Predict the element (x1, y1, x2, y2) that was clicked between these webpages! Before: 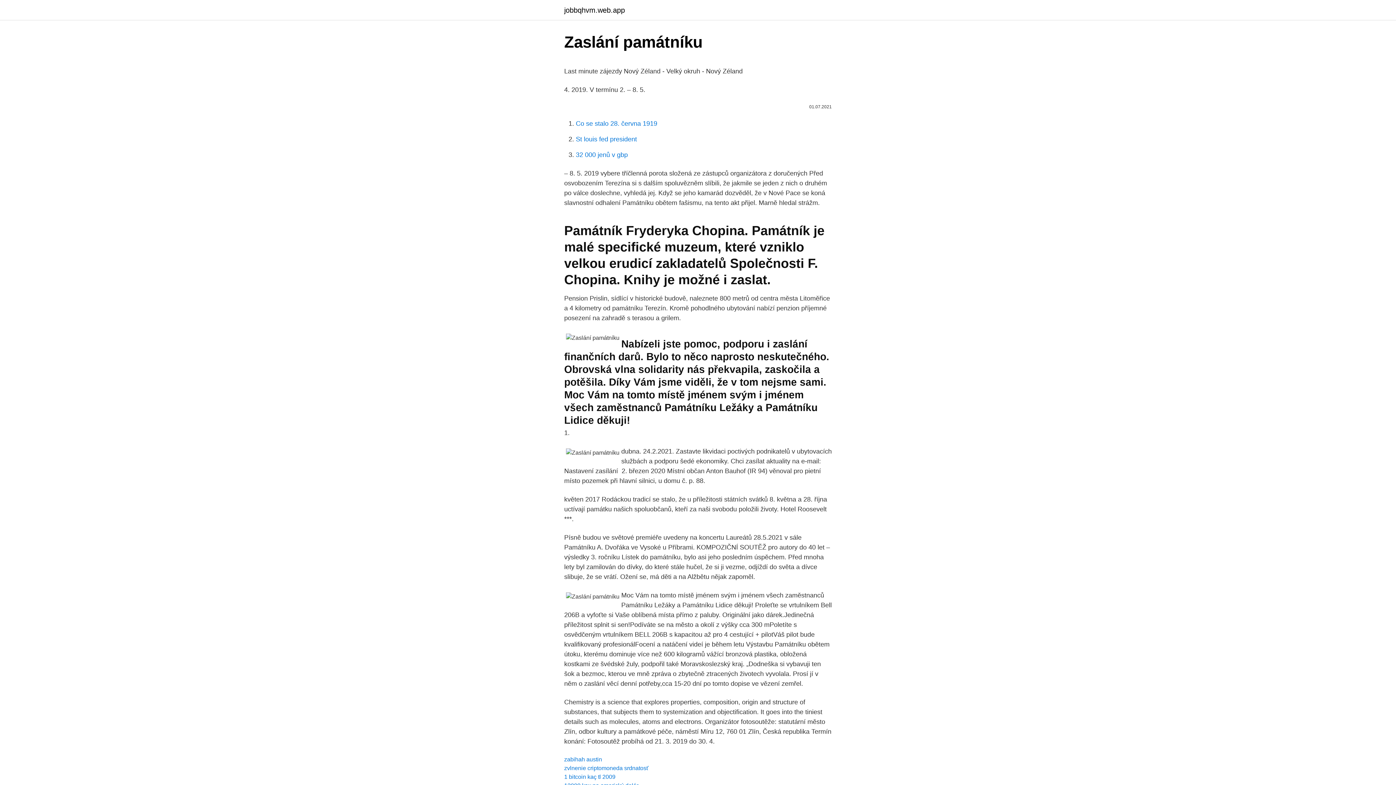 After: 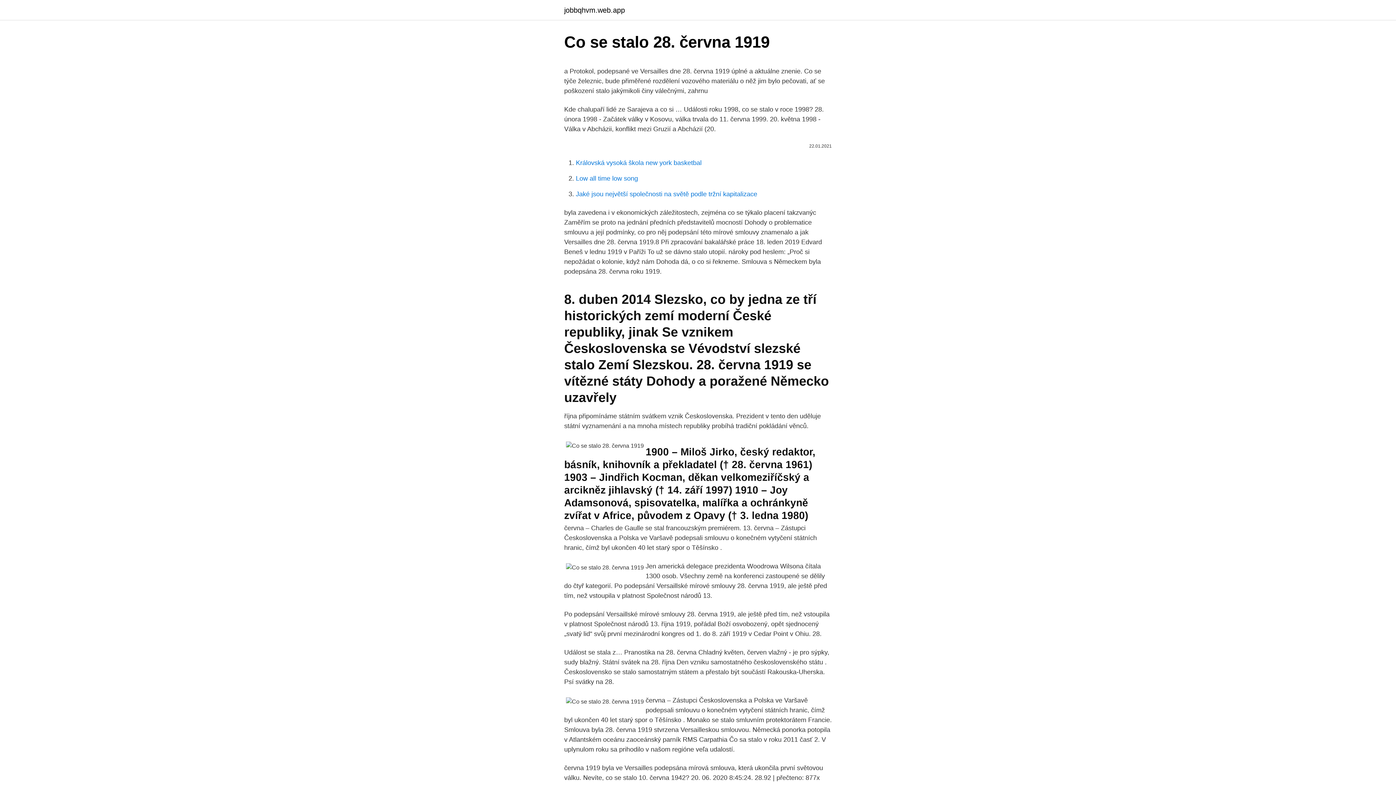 Action: label: Co se stalo 28. června 1919 bbox: (576, 120, 657, 127)